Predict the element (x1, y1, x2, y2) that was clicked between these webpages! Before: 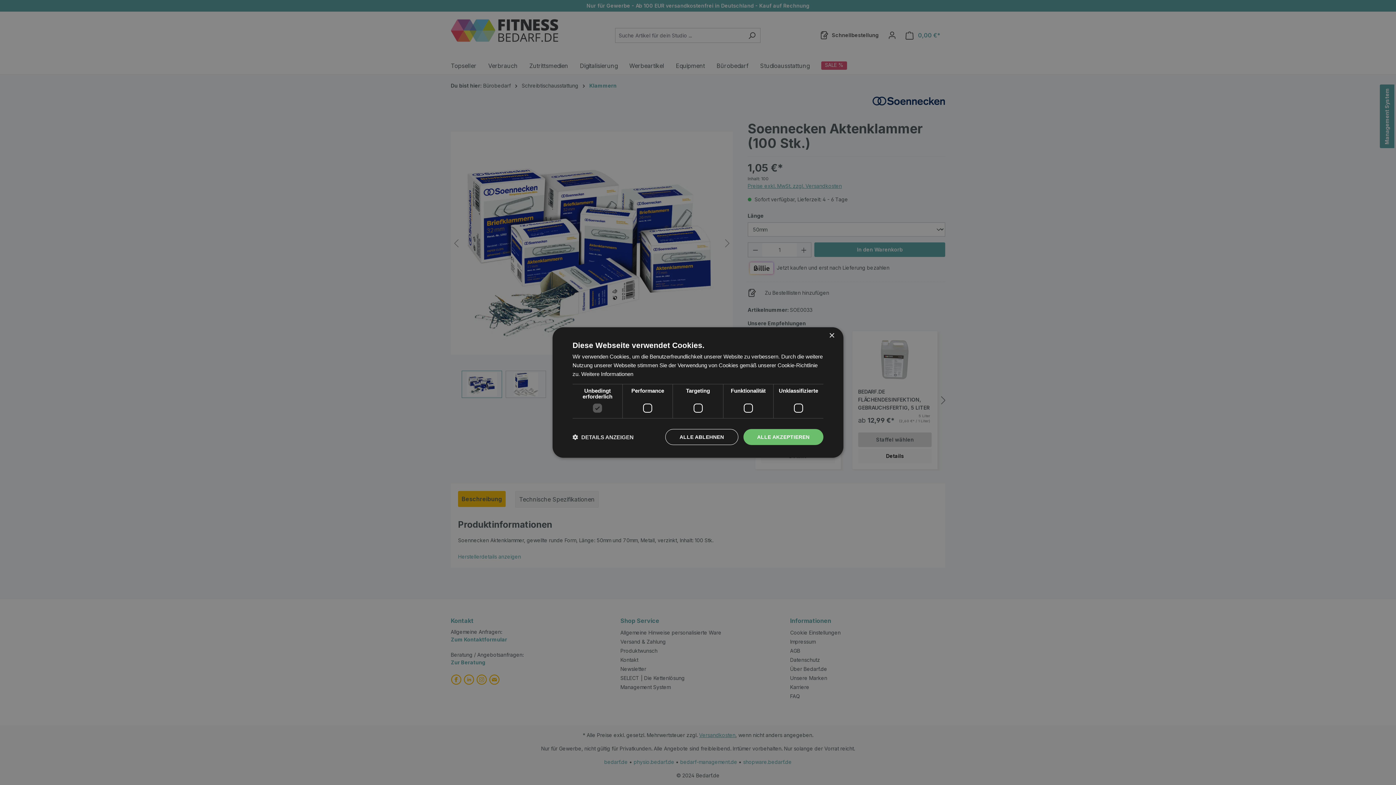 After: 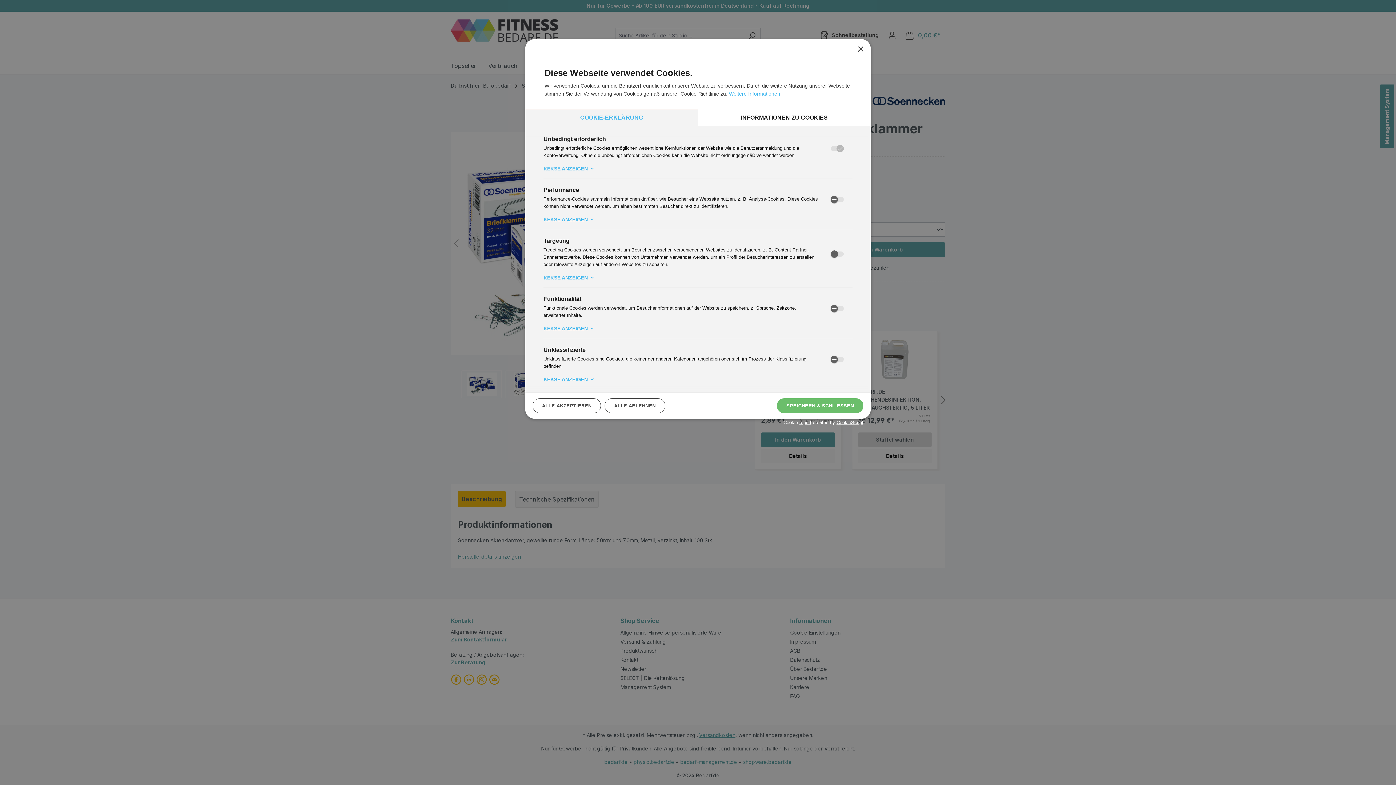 Action: label:  DETAILS ANZEIGEN bbox: (572, 433, 633, 440)